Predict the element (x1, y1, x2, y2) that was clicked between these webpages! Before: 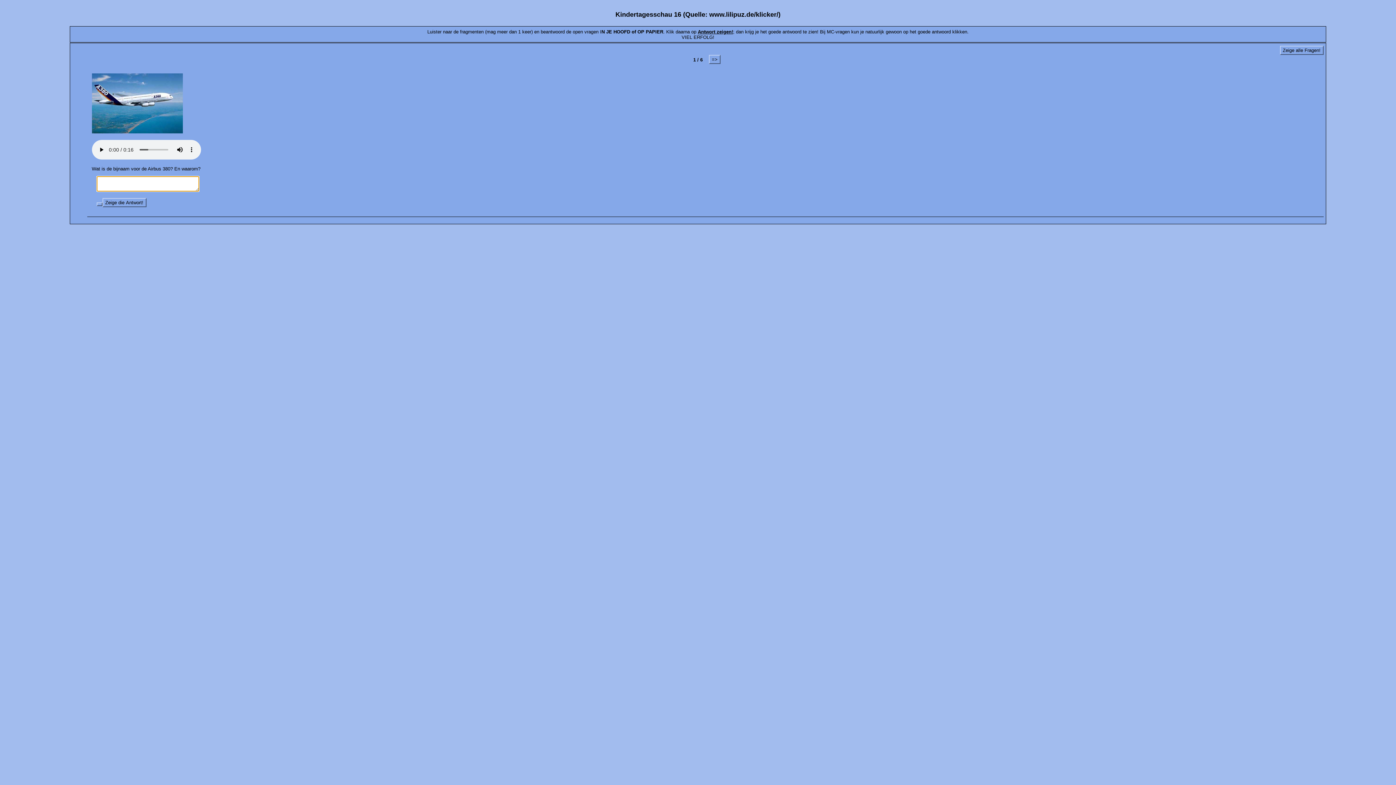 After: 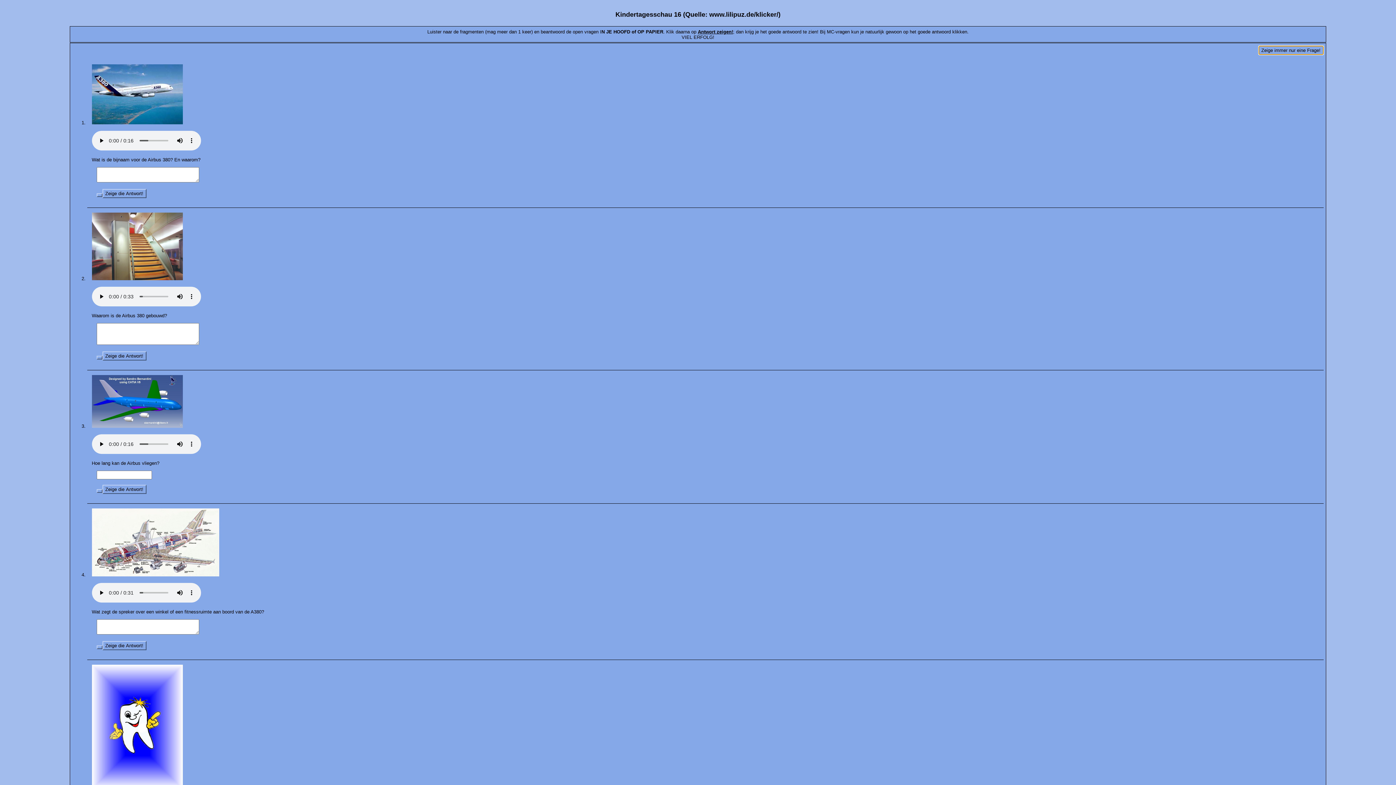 Action: label: Zeige alle Fragen! bbox: (1280, 45, 1323, 54)